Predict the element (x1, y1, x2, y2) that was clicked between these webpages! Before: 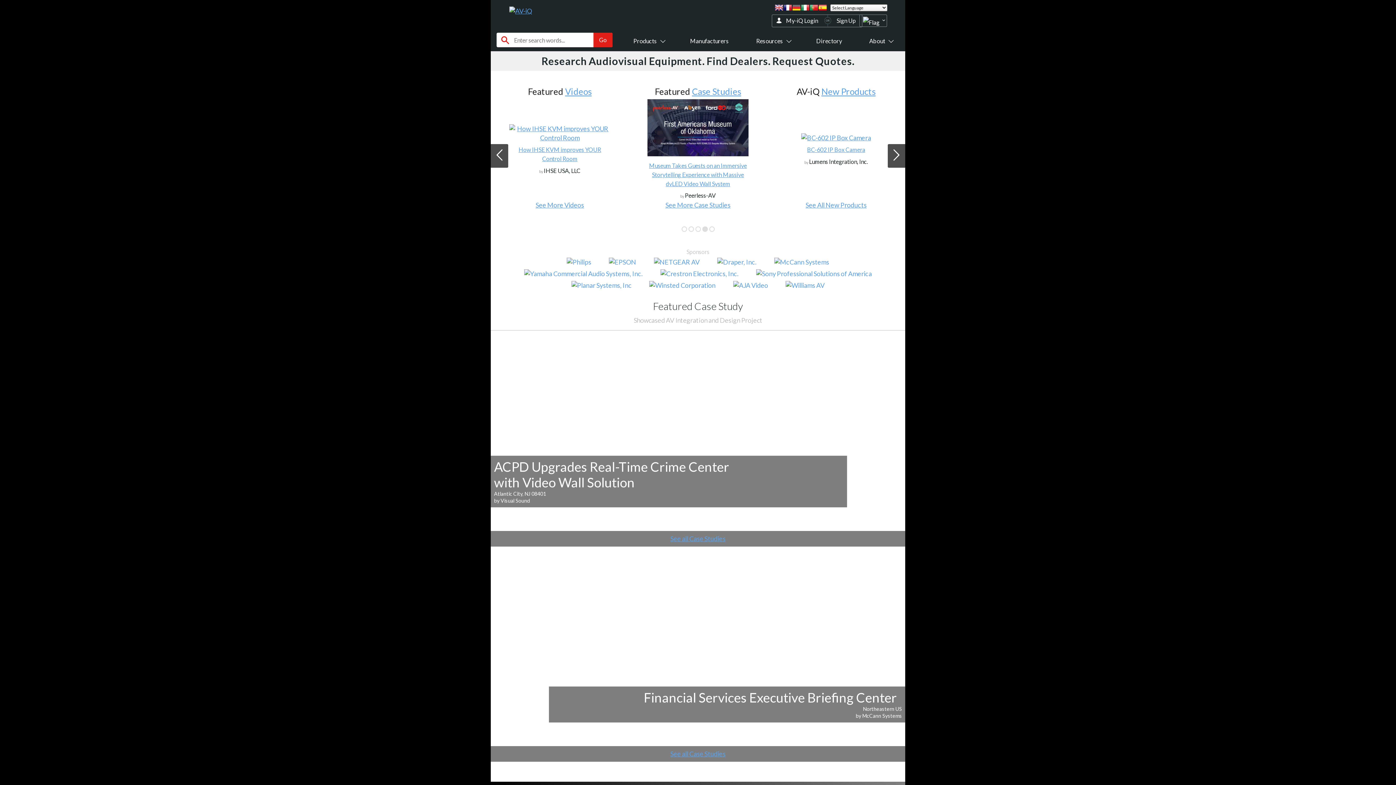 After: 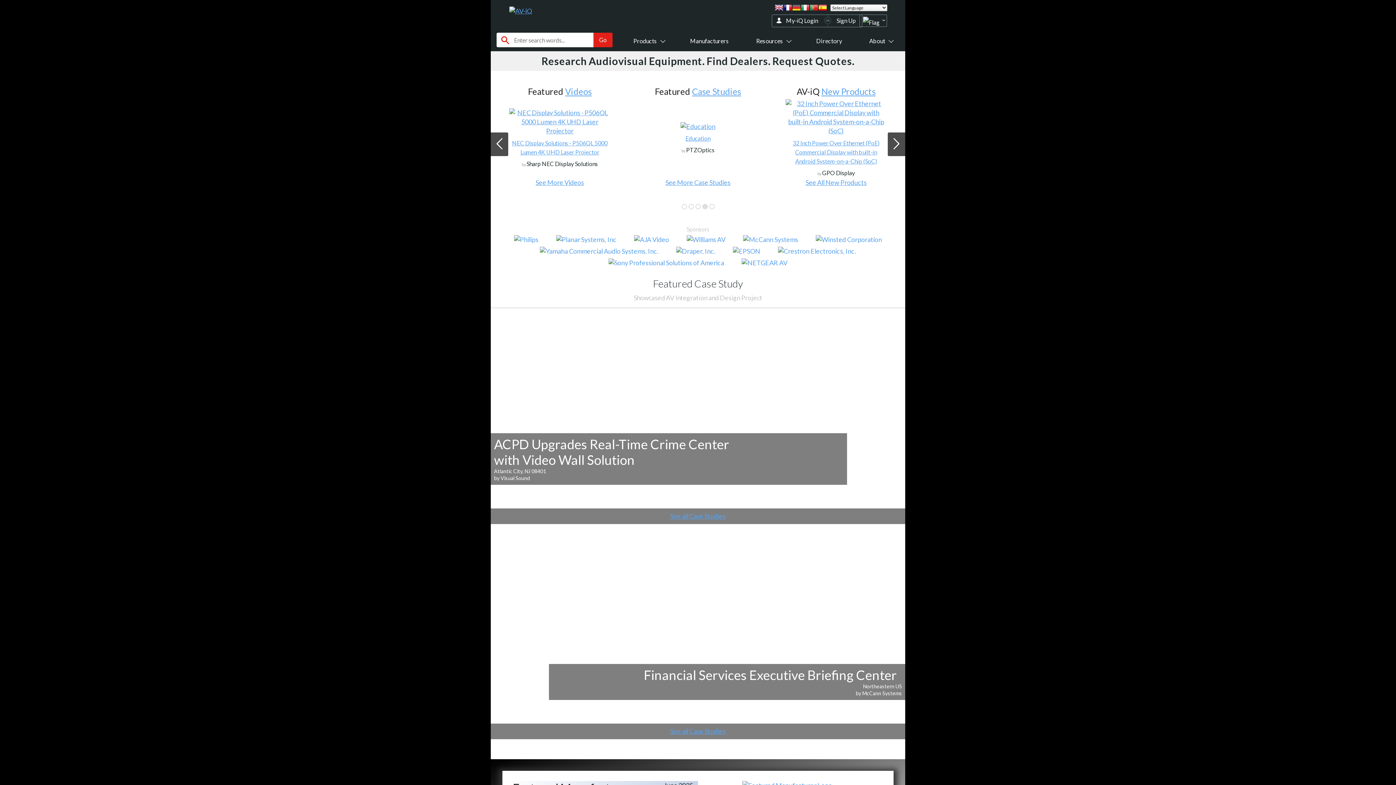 Action: bbox: (766, 258, 837, 266)